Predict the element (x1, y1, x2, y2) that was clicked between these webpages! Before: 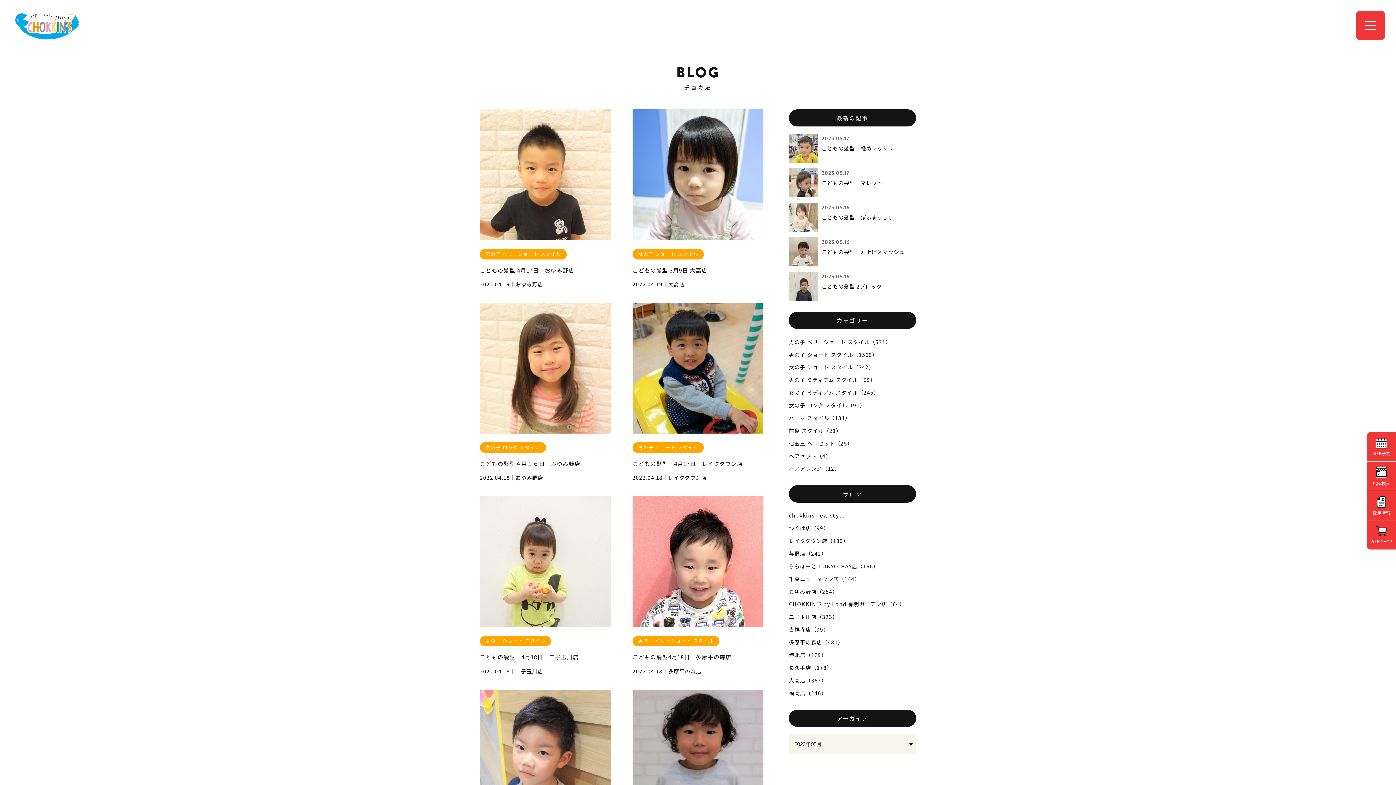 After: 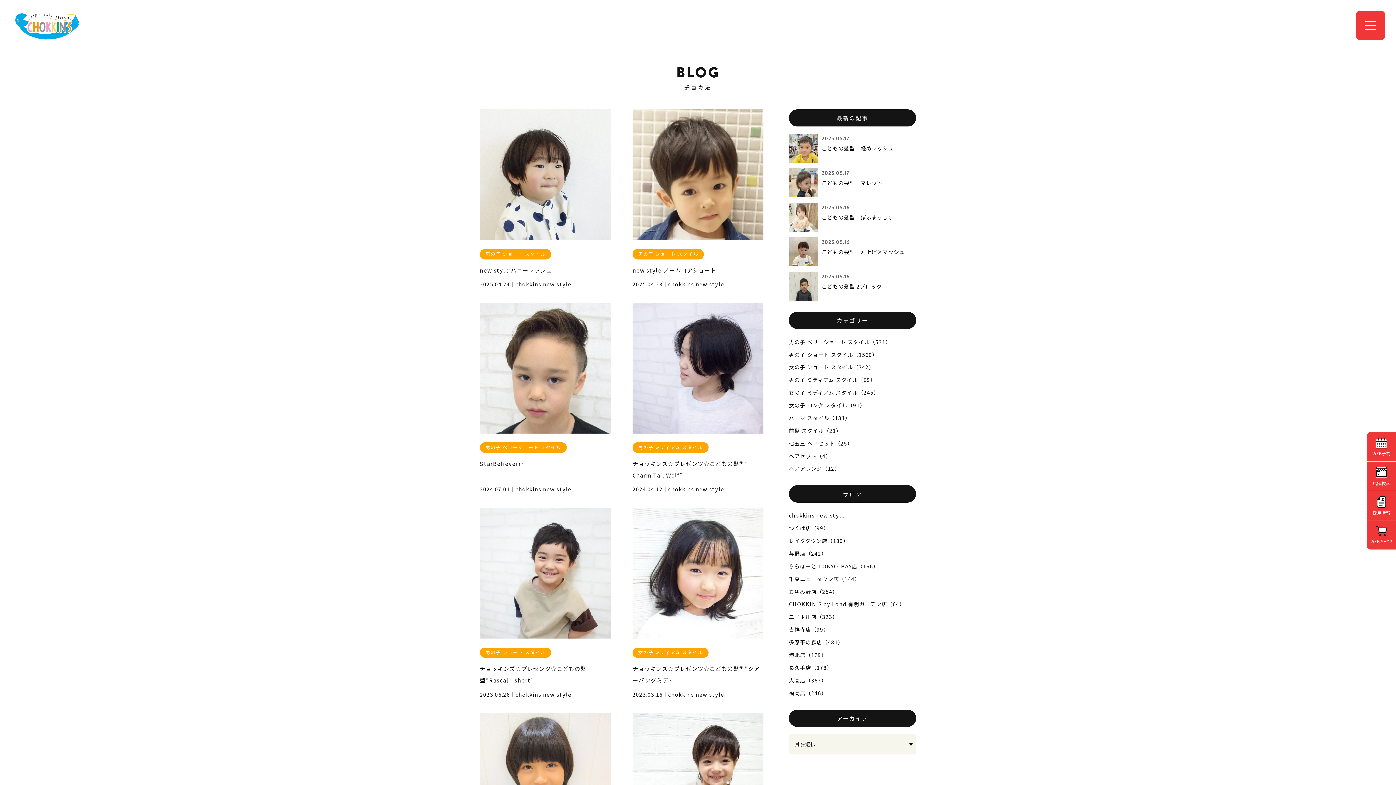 Action: bbox: (789, 509, 916, 521) label: chokkins new style